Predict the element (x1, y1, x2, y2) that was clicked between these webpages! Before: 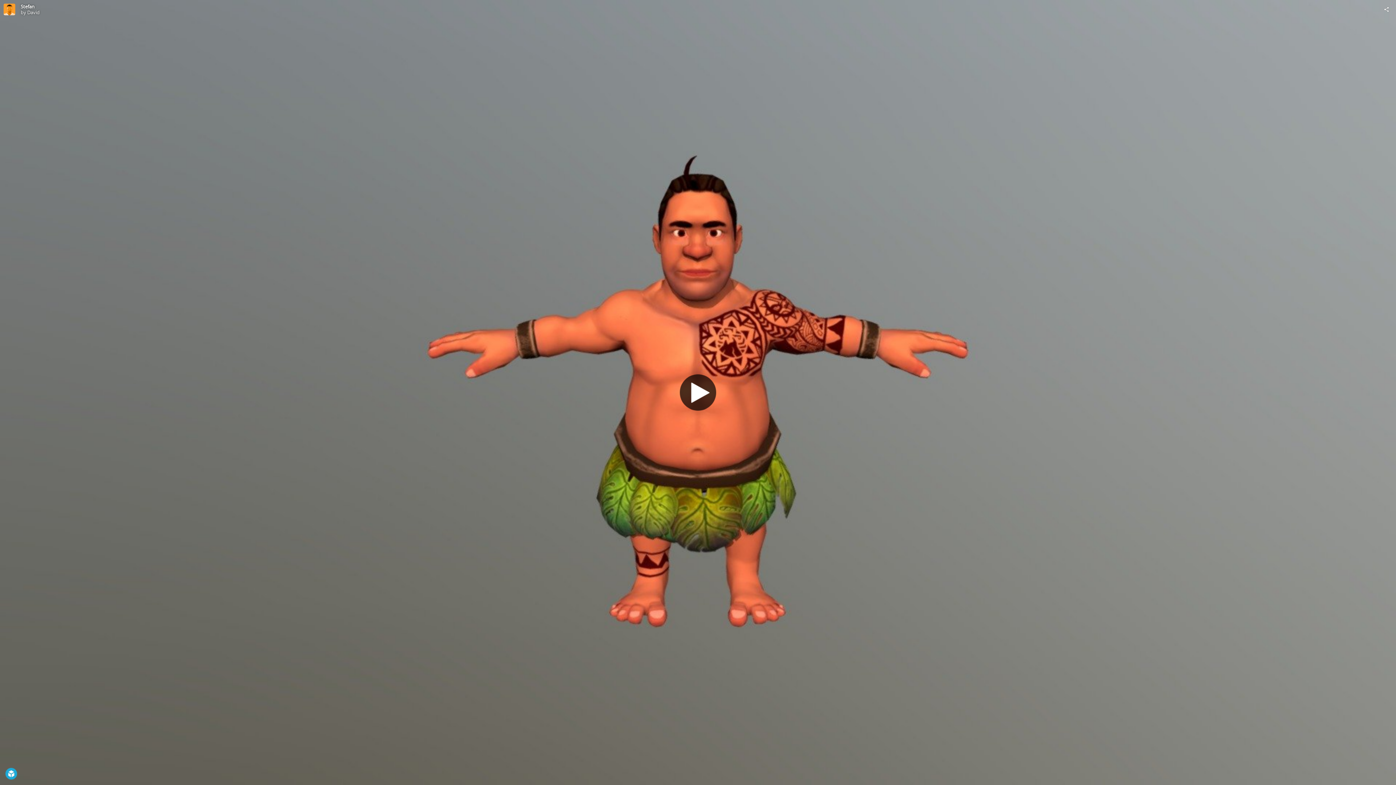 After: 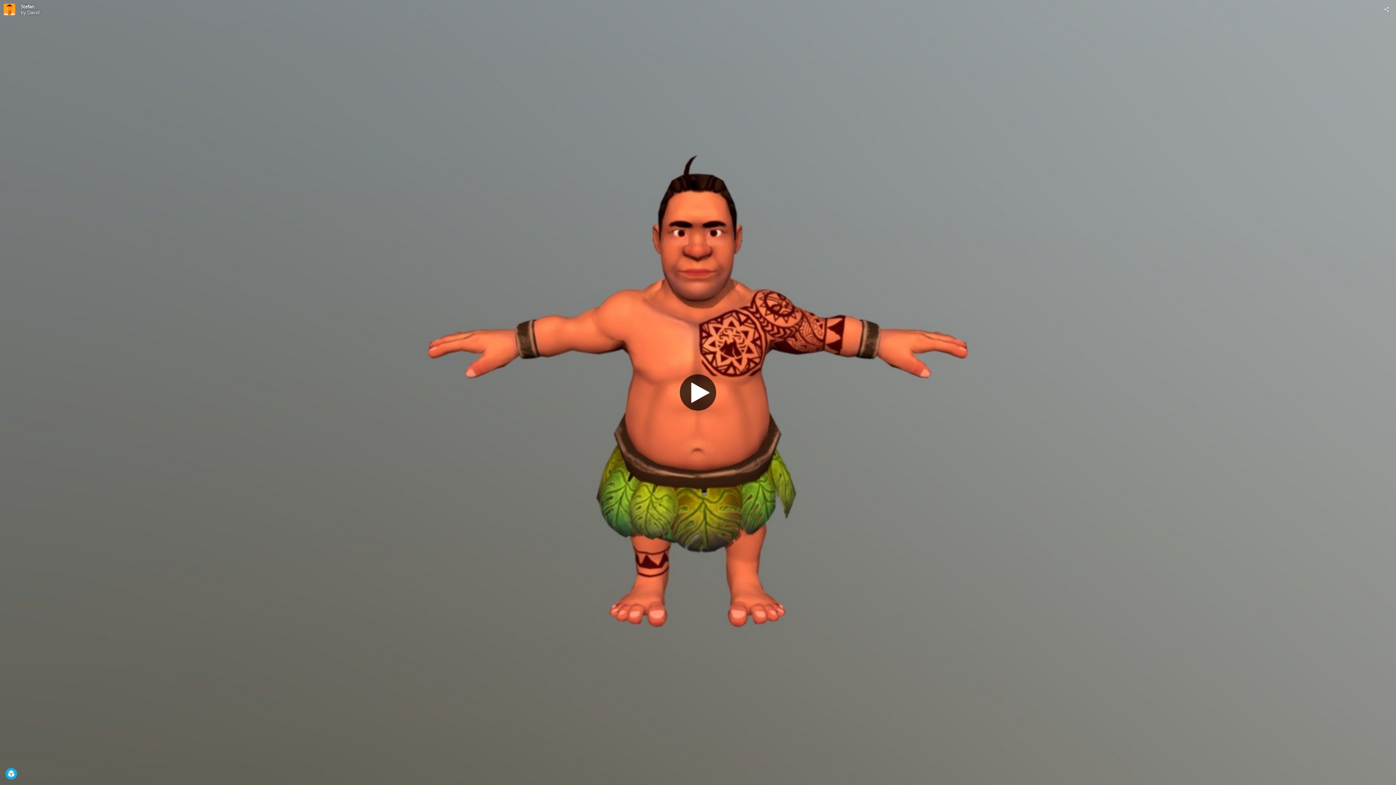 Action: bbox: (27, 9, 39, 15) label: David